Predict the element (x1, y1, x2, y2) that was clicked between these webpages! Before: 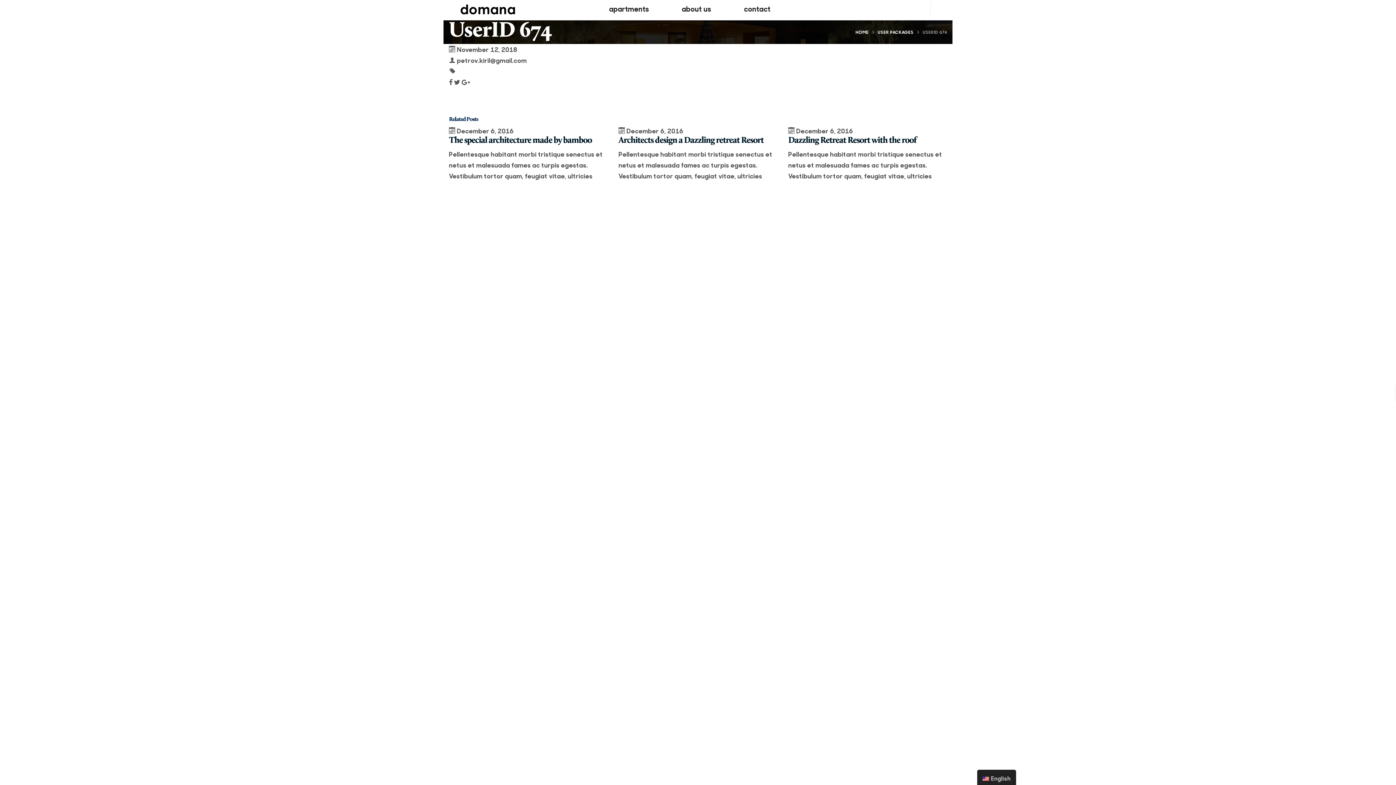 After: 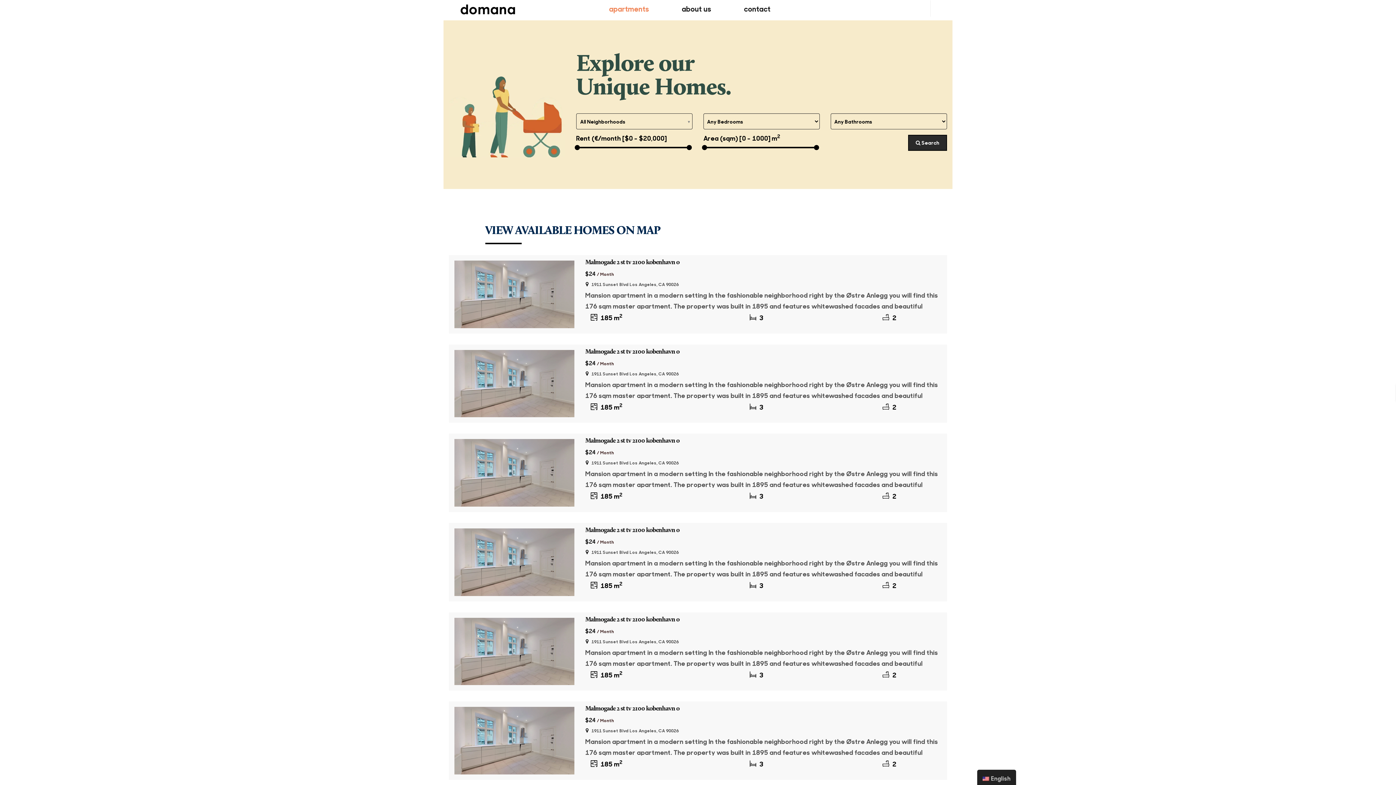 Action: bbox: (609, 0, 649, 16) label: apartments